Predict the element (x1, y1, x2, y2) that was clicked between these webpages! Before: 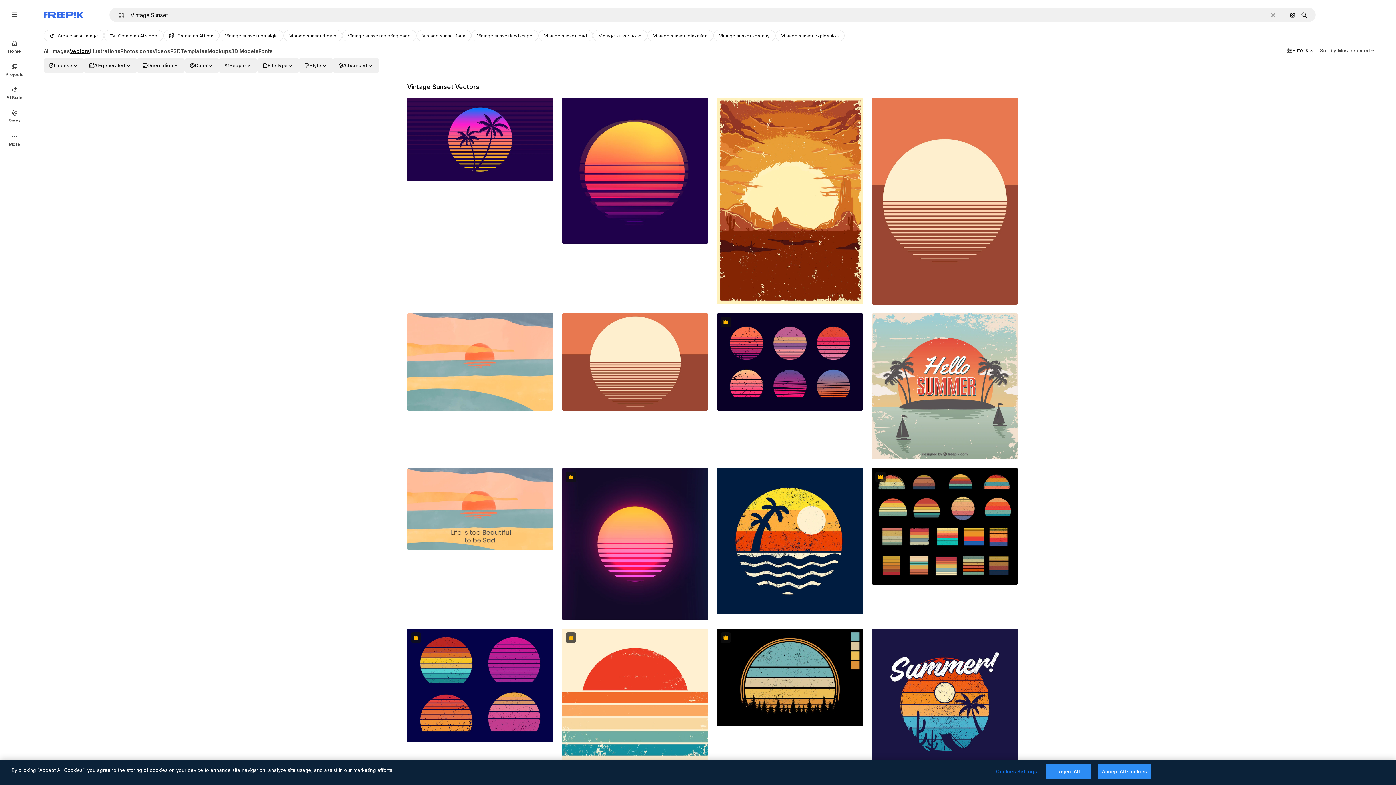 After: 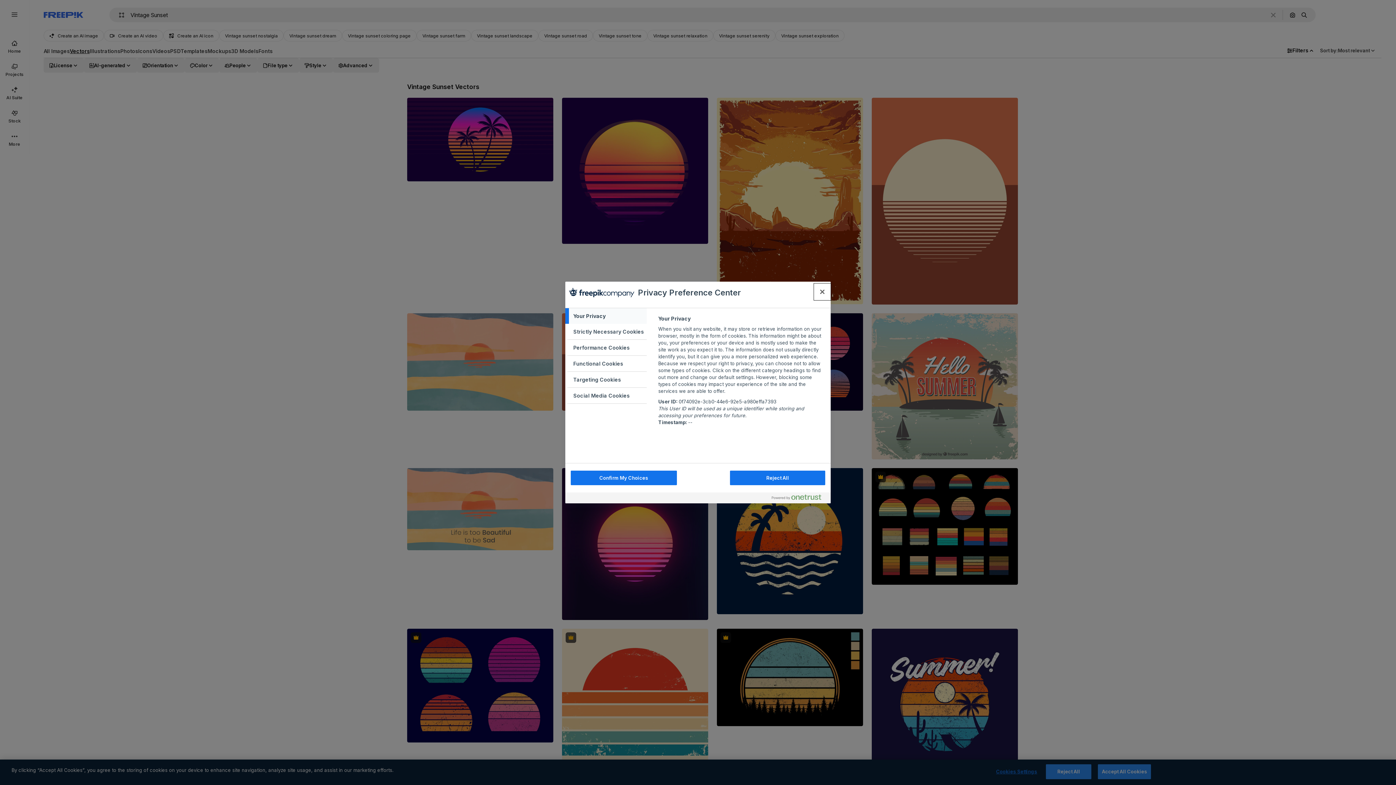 Action: bbox: (994, 765, 1039, 779) label: Cookies Settings